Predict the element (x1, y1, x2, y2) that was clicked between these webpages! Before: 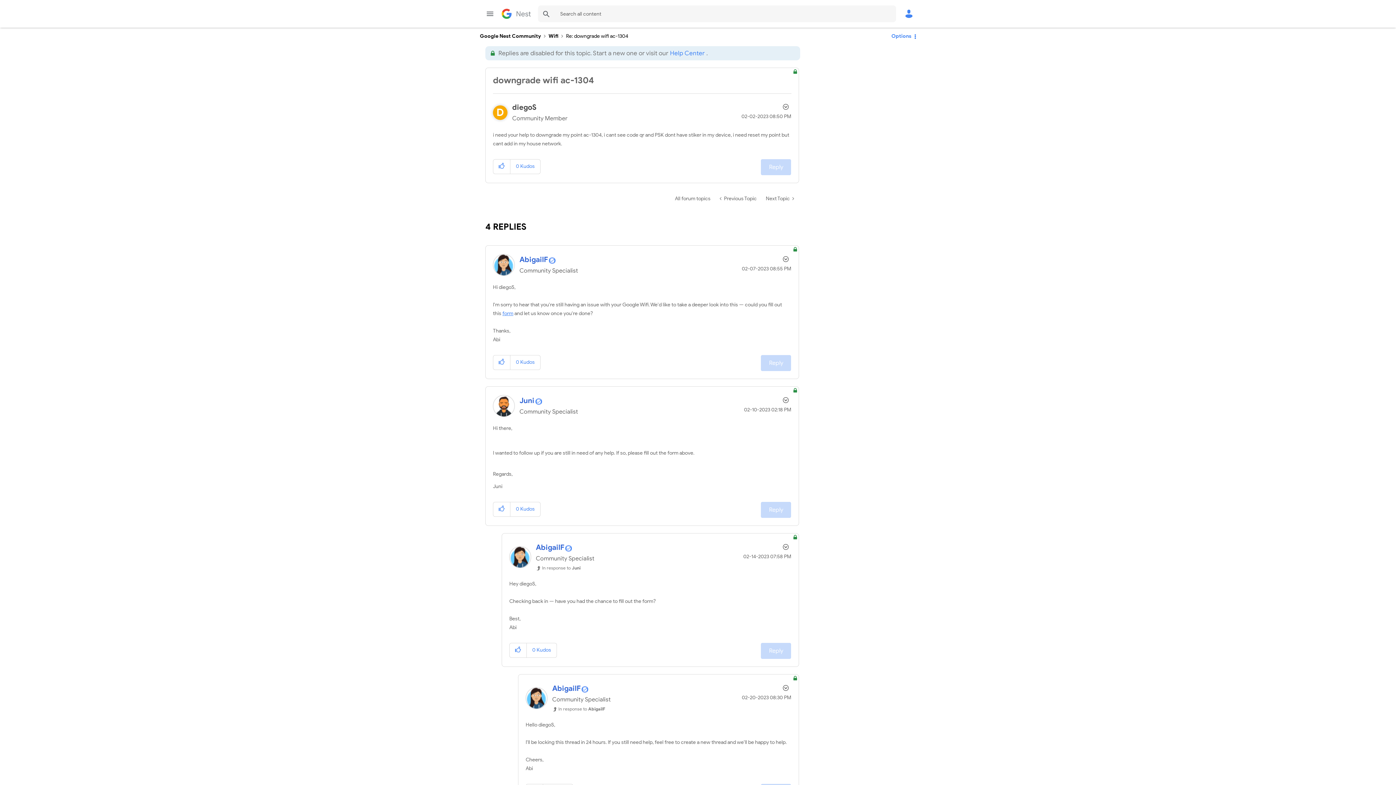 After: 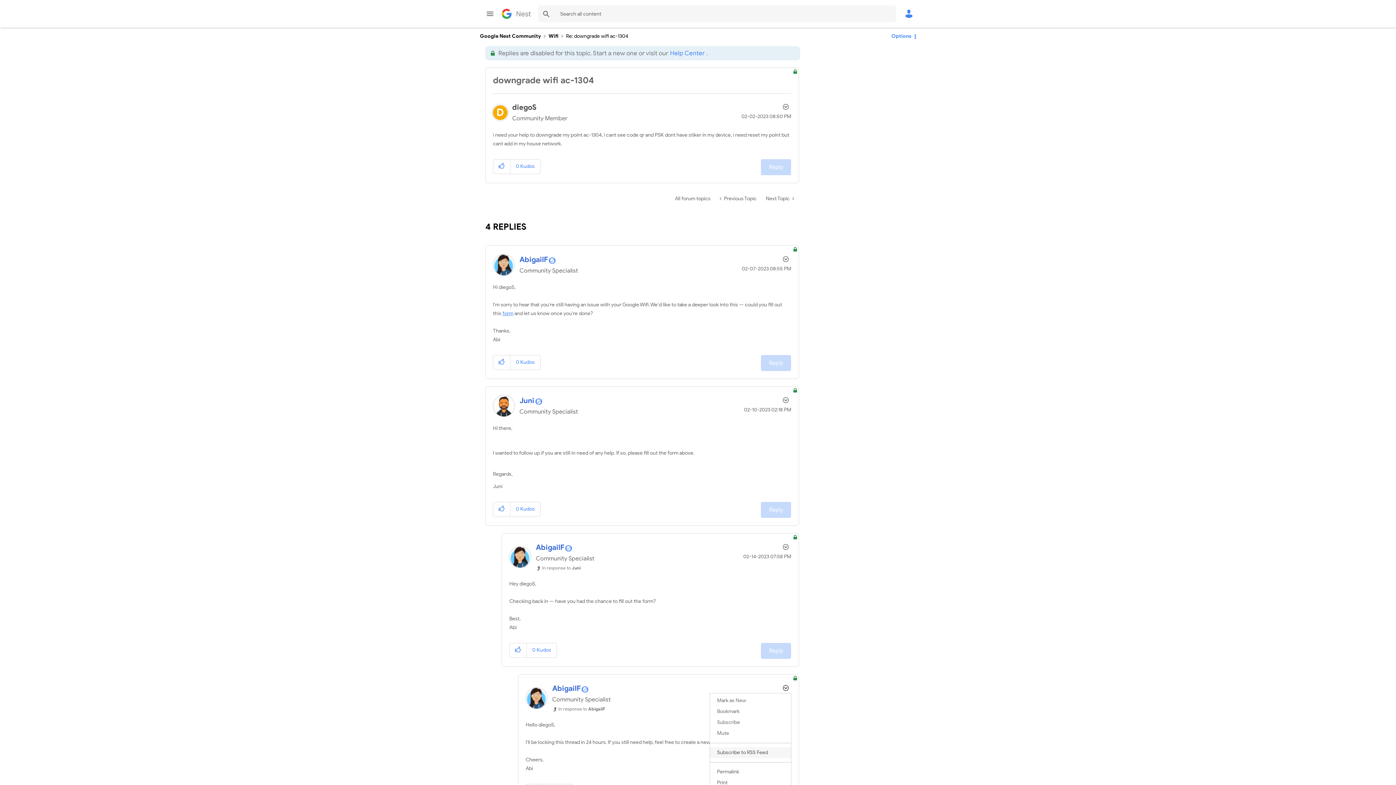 Action: label: Show comment option menu bbox: (779, 682, 791, 693)